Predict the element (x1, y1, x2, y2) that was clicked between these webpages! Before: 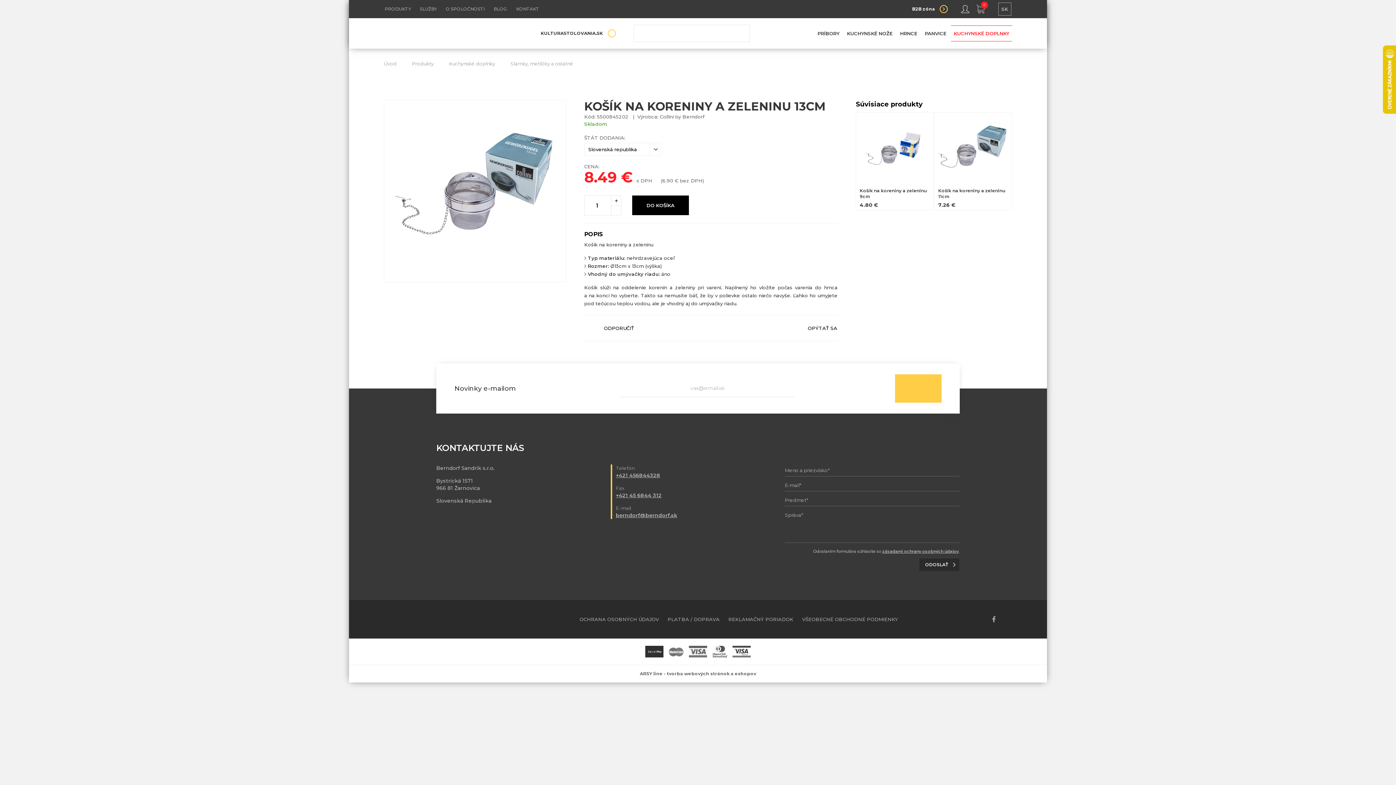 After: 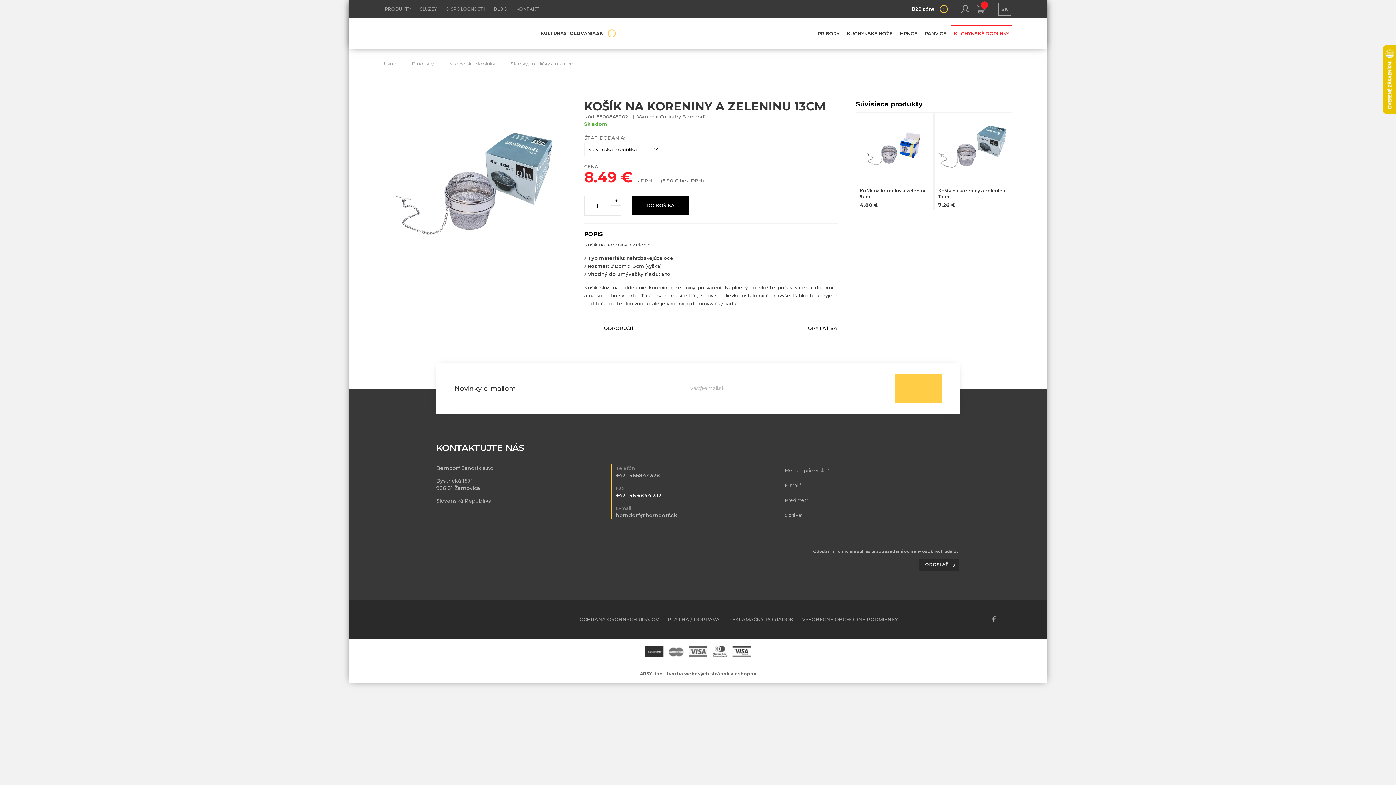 Action: label: +421 45 6844 312 bbox: (615, 492, 661, 498)